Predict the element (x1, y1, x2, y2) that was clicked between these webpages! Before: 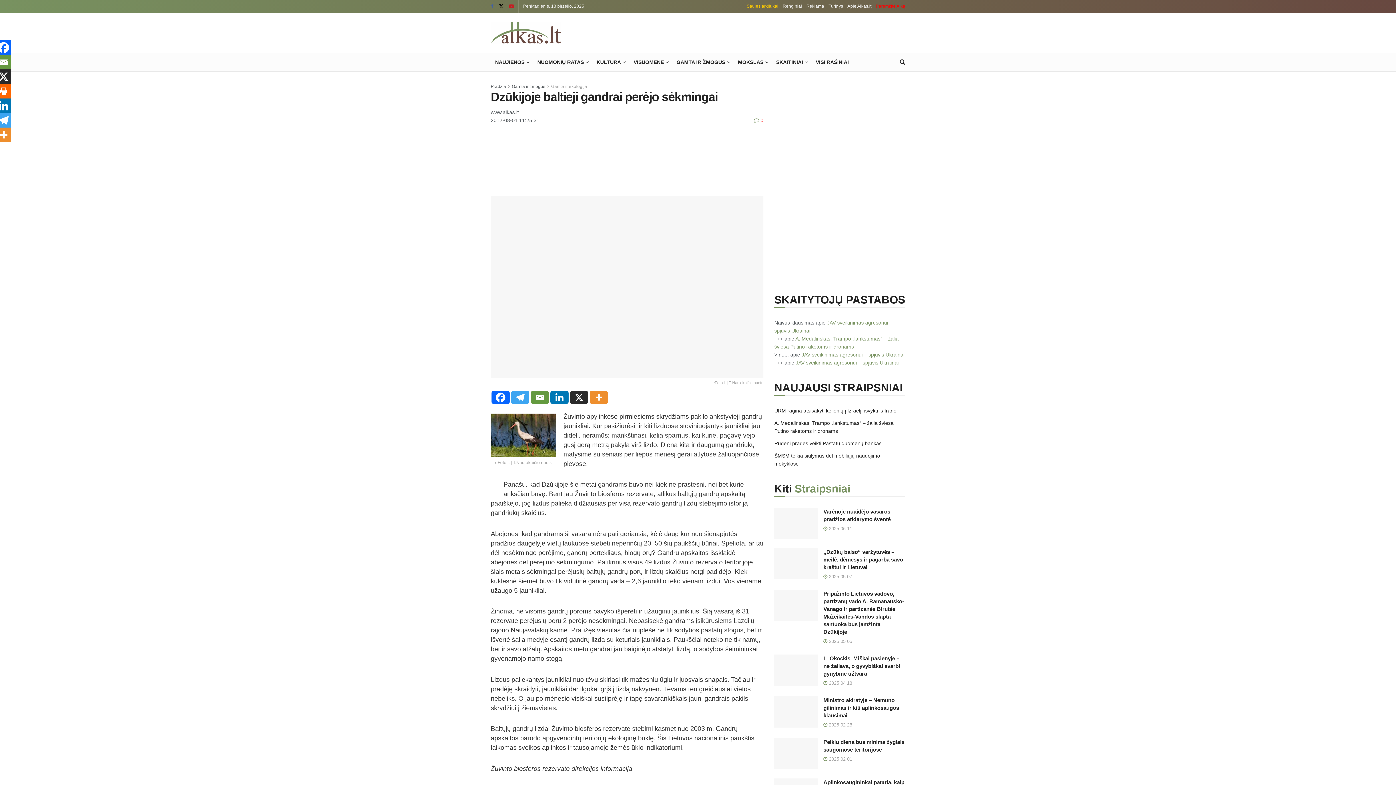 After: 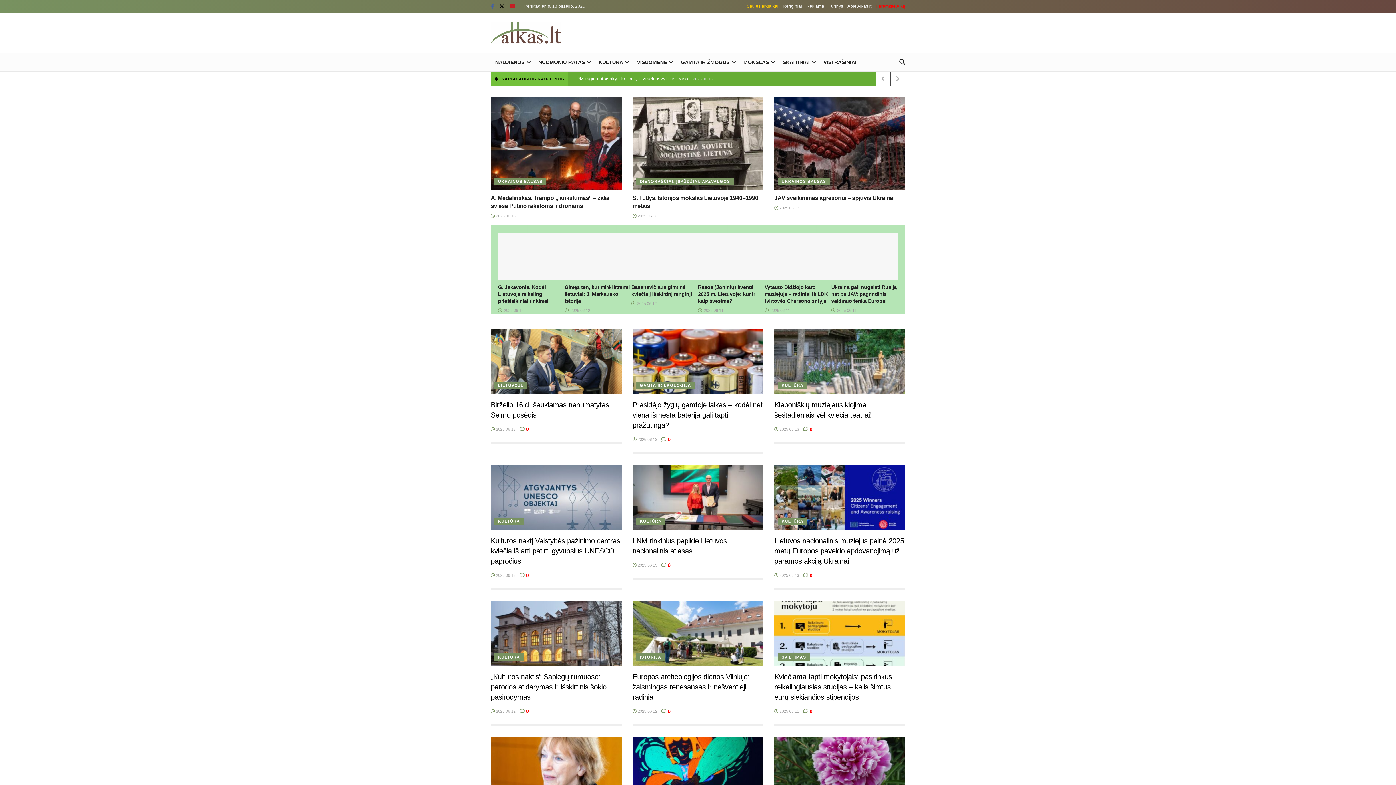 Action: bbox: (490, 21, 561, 43) label: Visit Homepage